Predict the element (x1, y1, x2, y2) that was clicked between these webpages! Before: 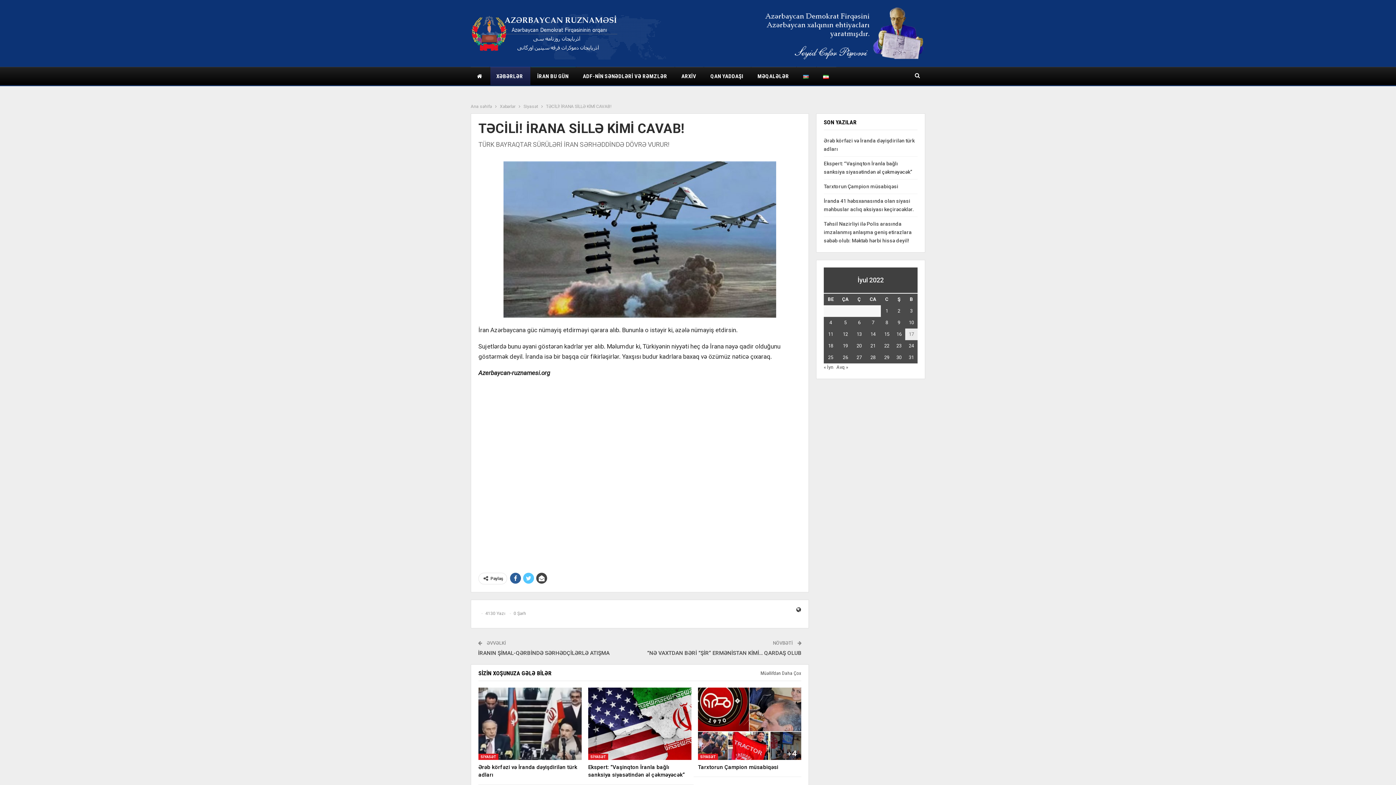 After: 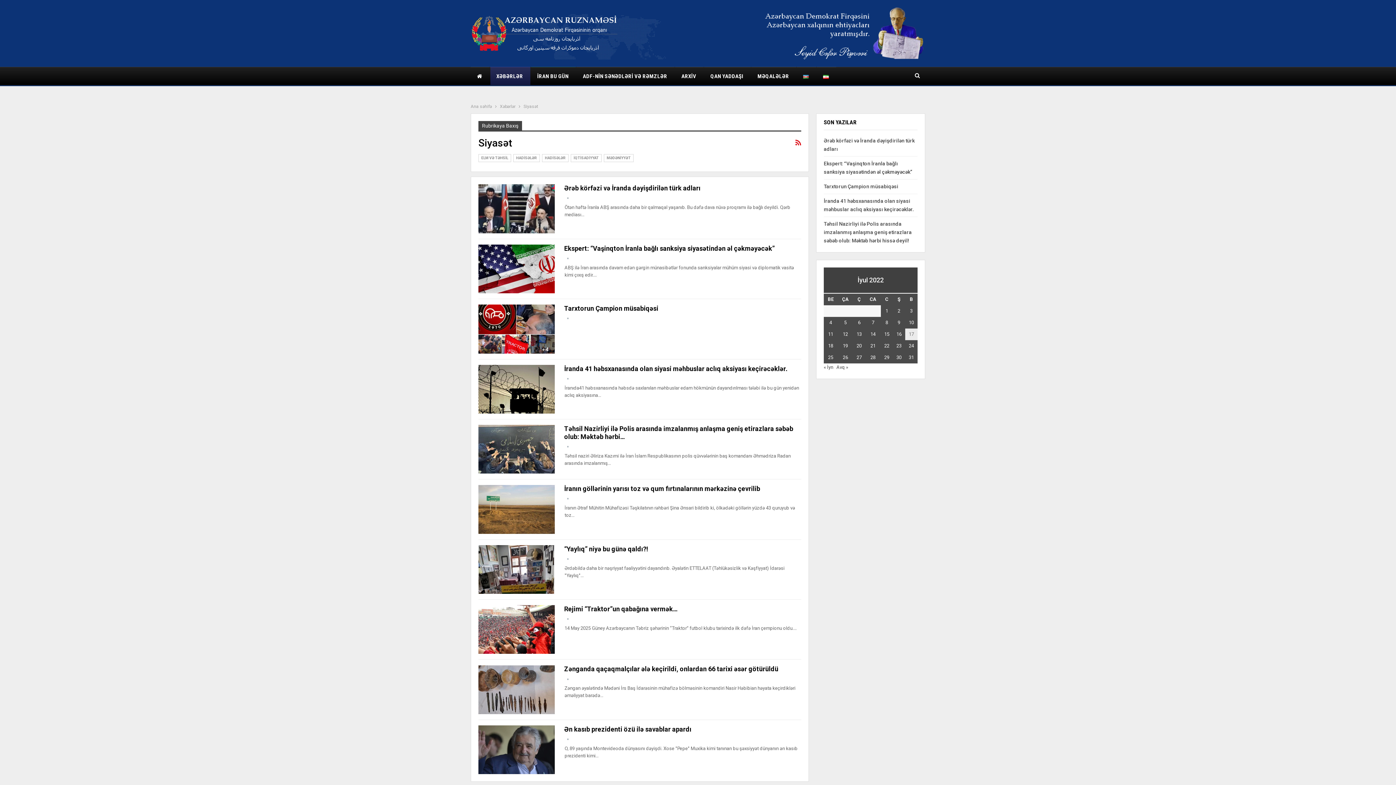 Action: bbox: (478, 754, 498, 760) label: SİYASƏT